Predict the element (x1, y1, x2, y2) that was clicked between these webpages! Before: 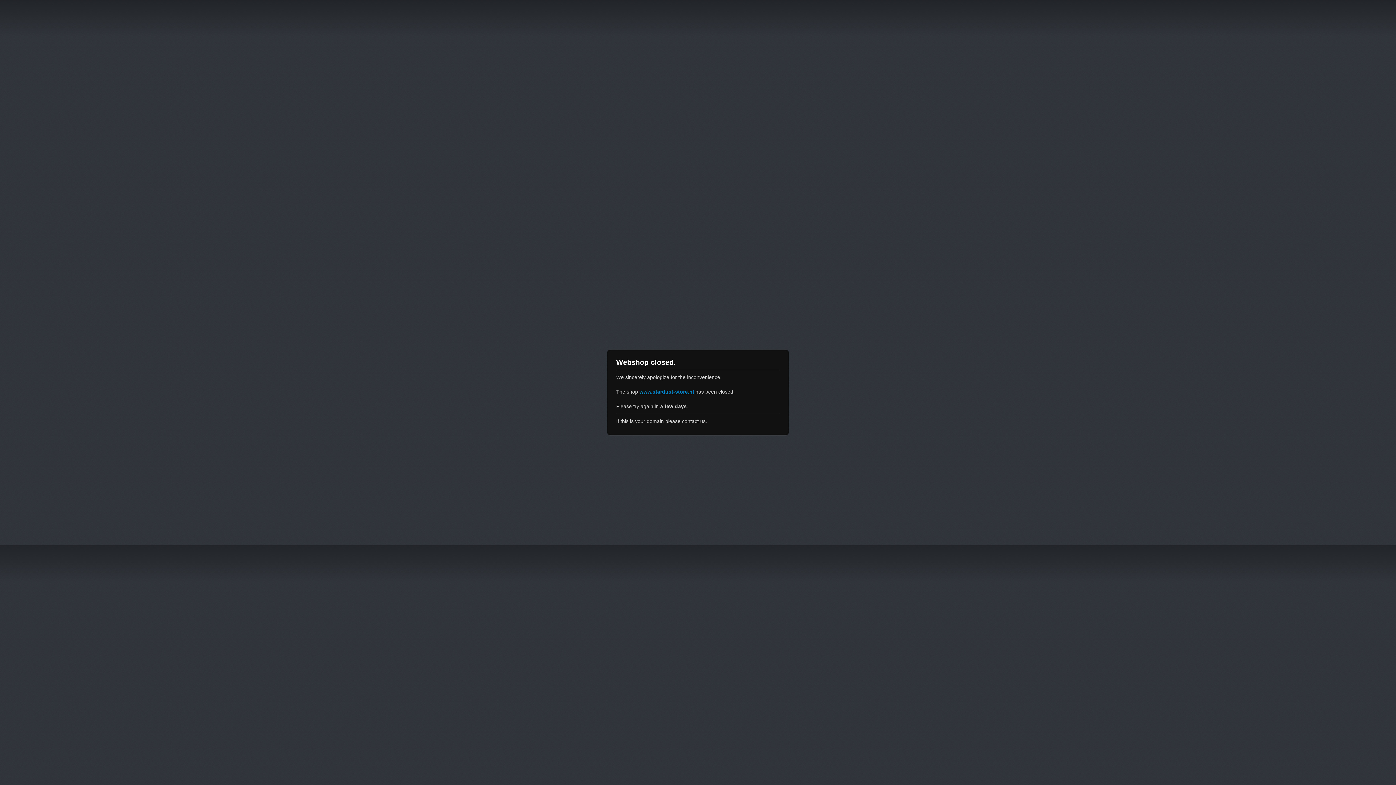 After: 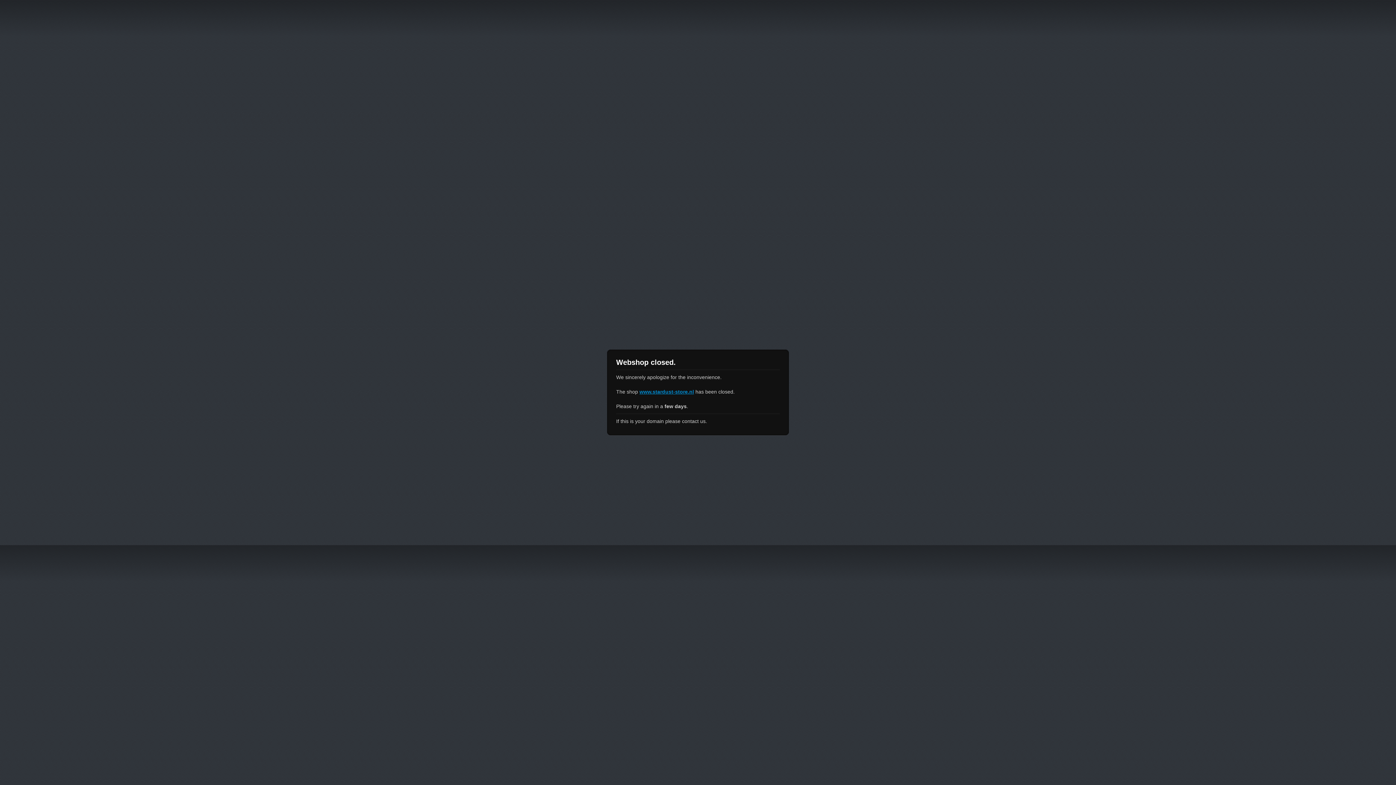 Action: bbox: (639, 389, 694, 394) label: www.stardust-store.nl